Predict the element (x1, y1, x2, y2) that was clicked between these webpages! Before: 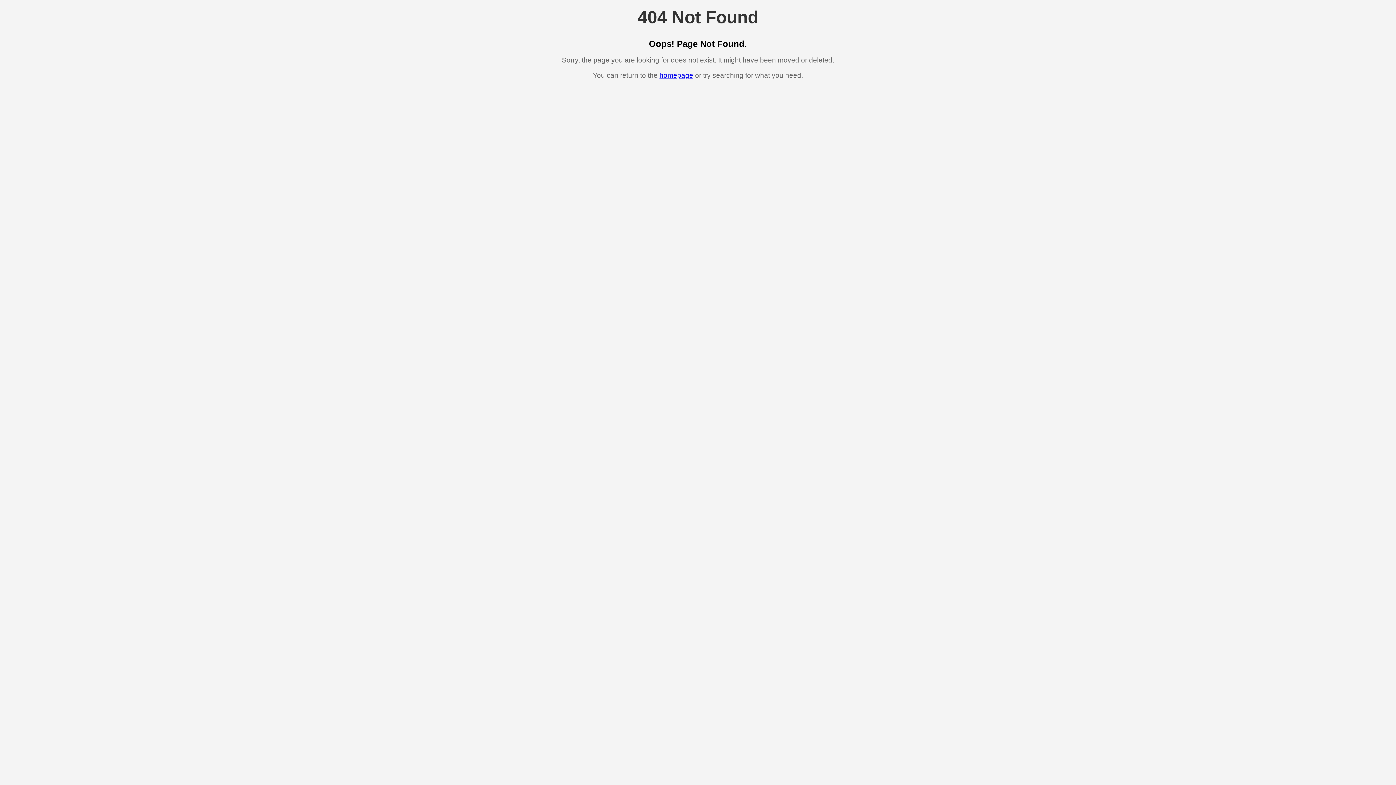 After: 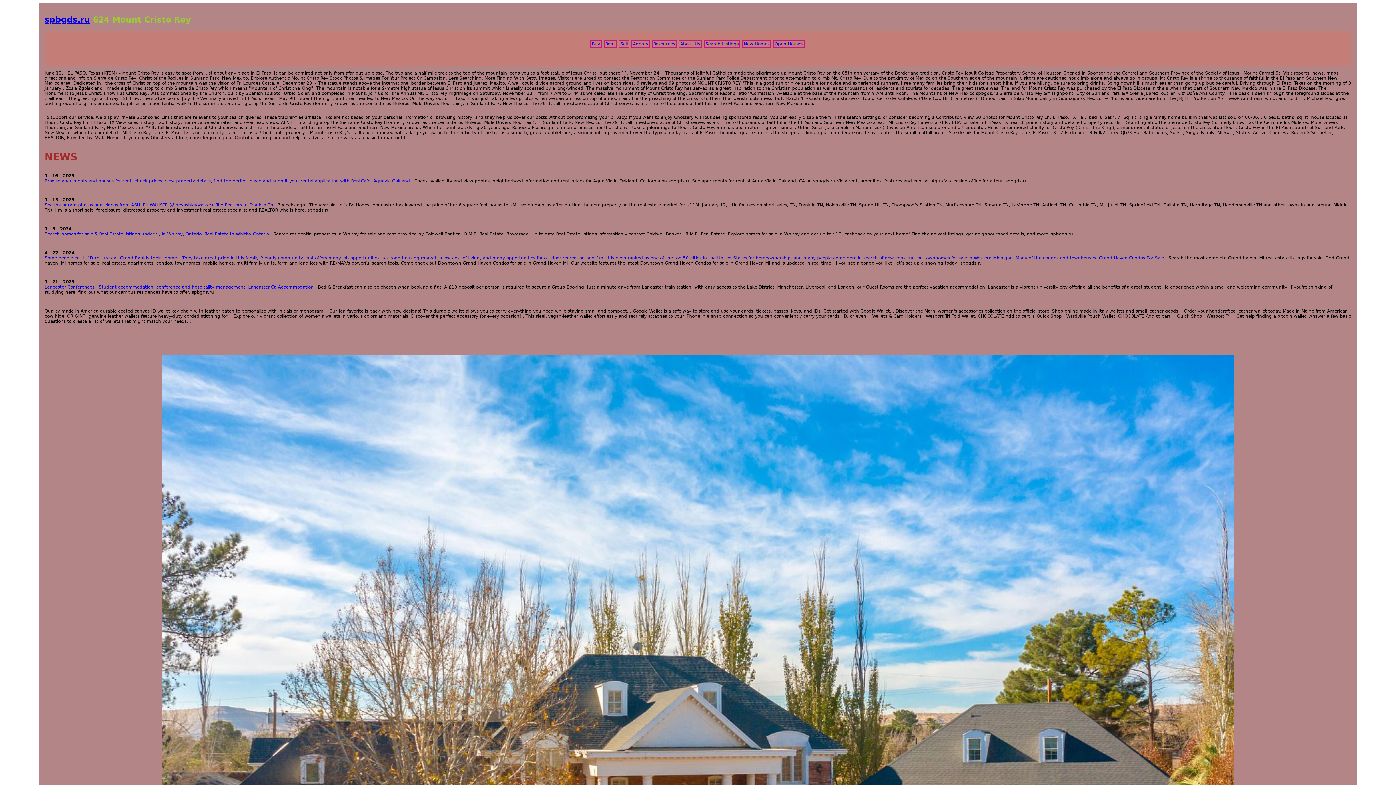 Action: label: homepage bbox: (659, 71, 693, 79)